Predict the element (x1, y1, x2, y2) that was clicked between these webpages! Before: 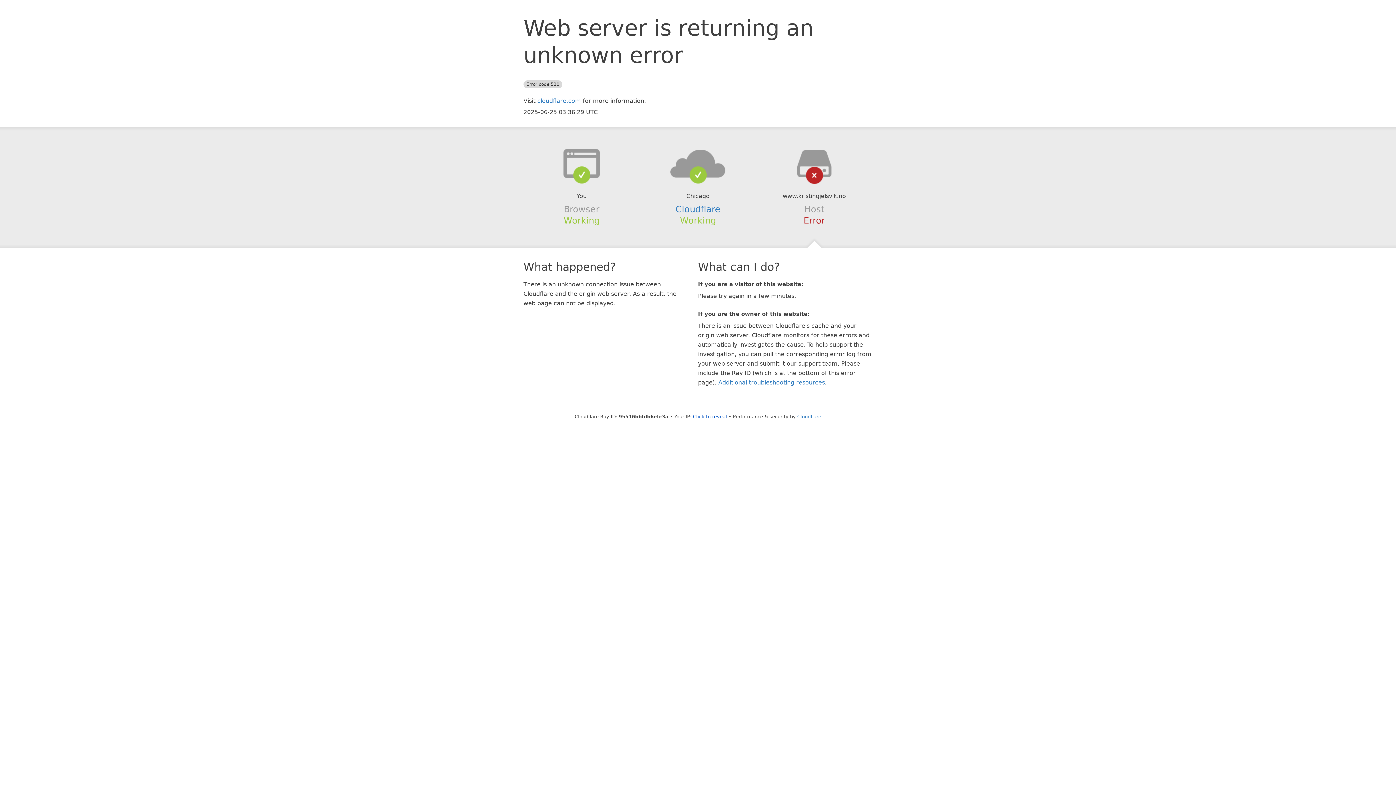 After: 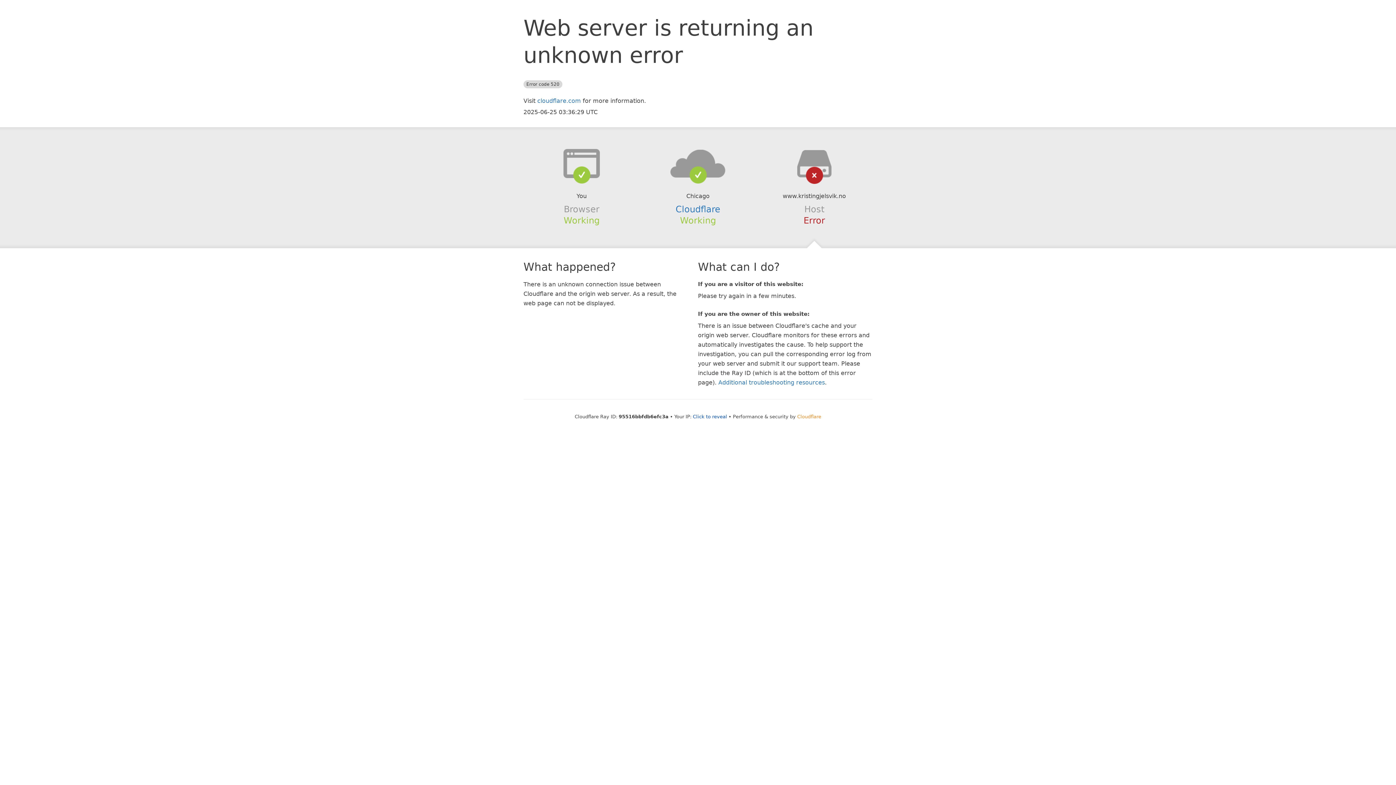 Action: label: Cloudflare bbox: (797, 414, 821, 419)